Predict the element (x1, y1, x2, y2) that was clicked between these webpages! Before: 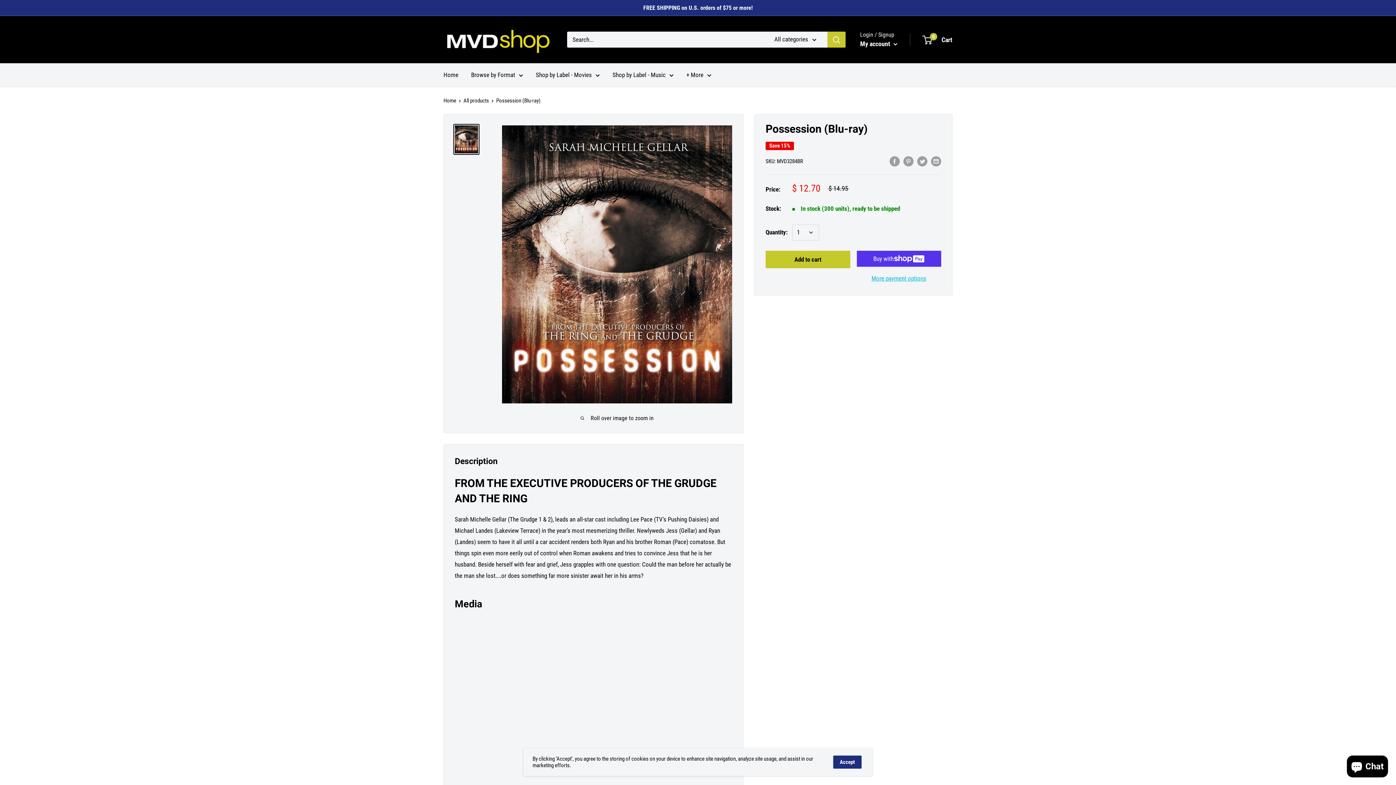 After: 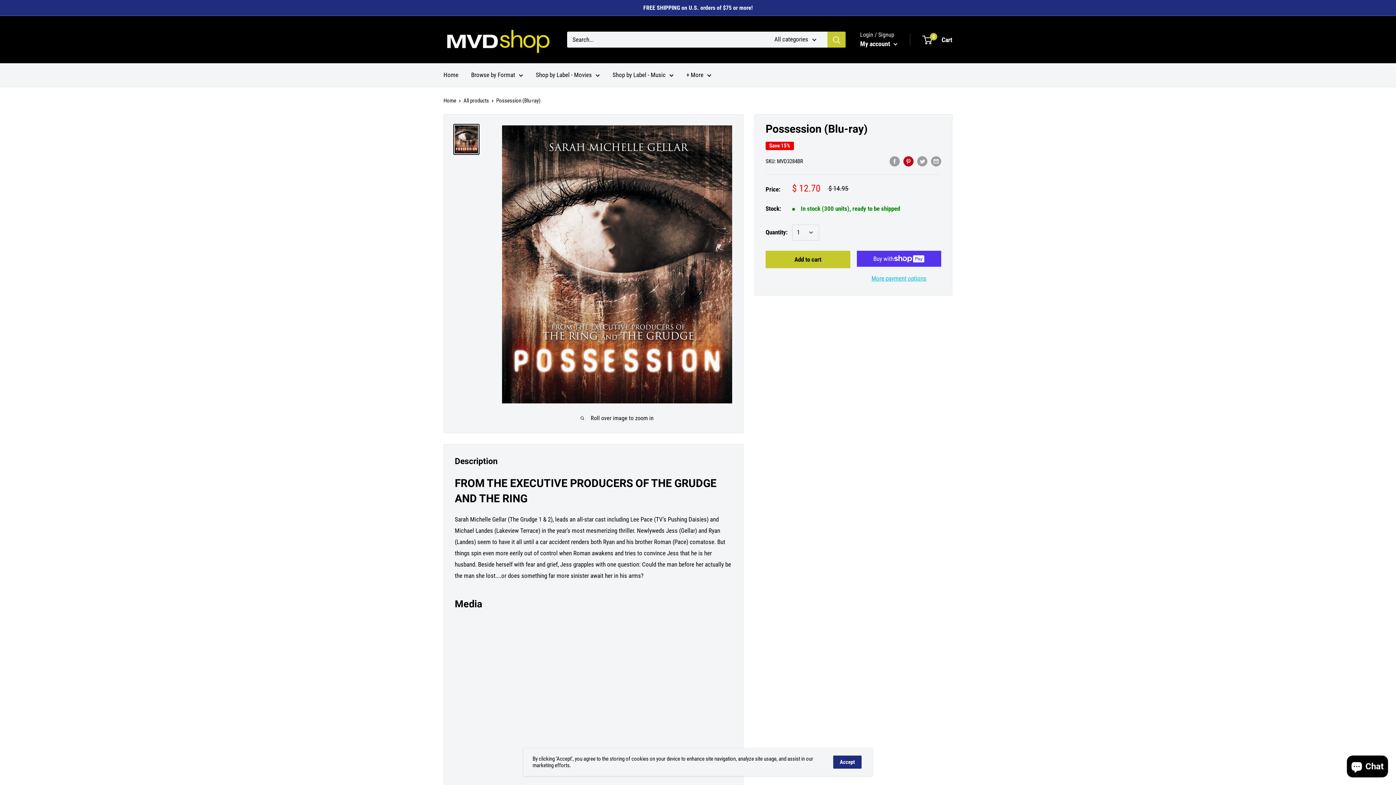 Action: bbox: (903, 155, 913, 166) label: Pin on Pinterest